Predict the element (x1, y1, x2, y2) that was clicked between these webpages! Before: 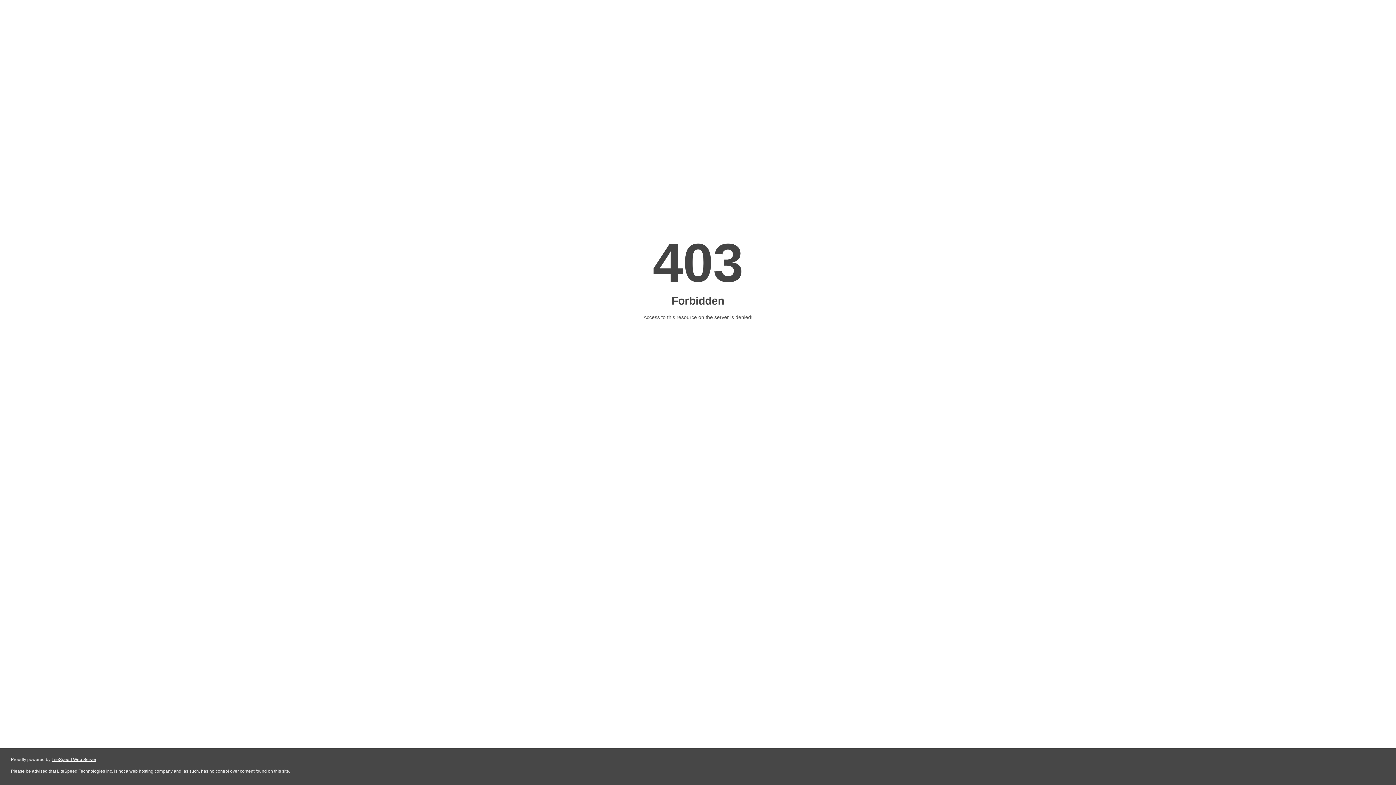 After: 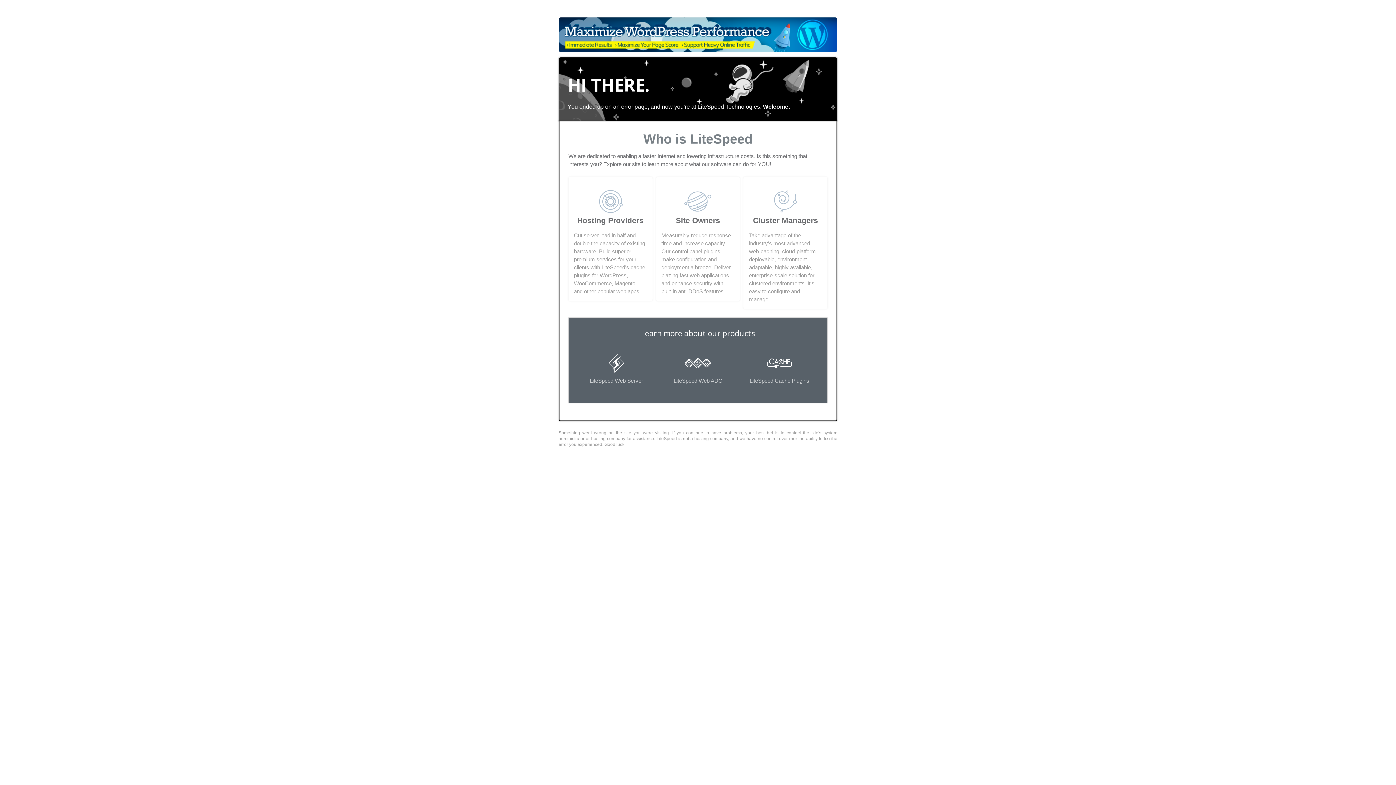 Action: bbox: (51, 757, 96, 762) label: LiteSpeed Web Server